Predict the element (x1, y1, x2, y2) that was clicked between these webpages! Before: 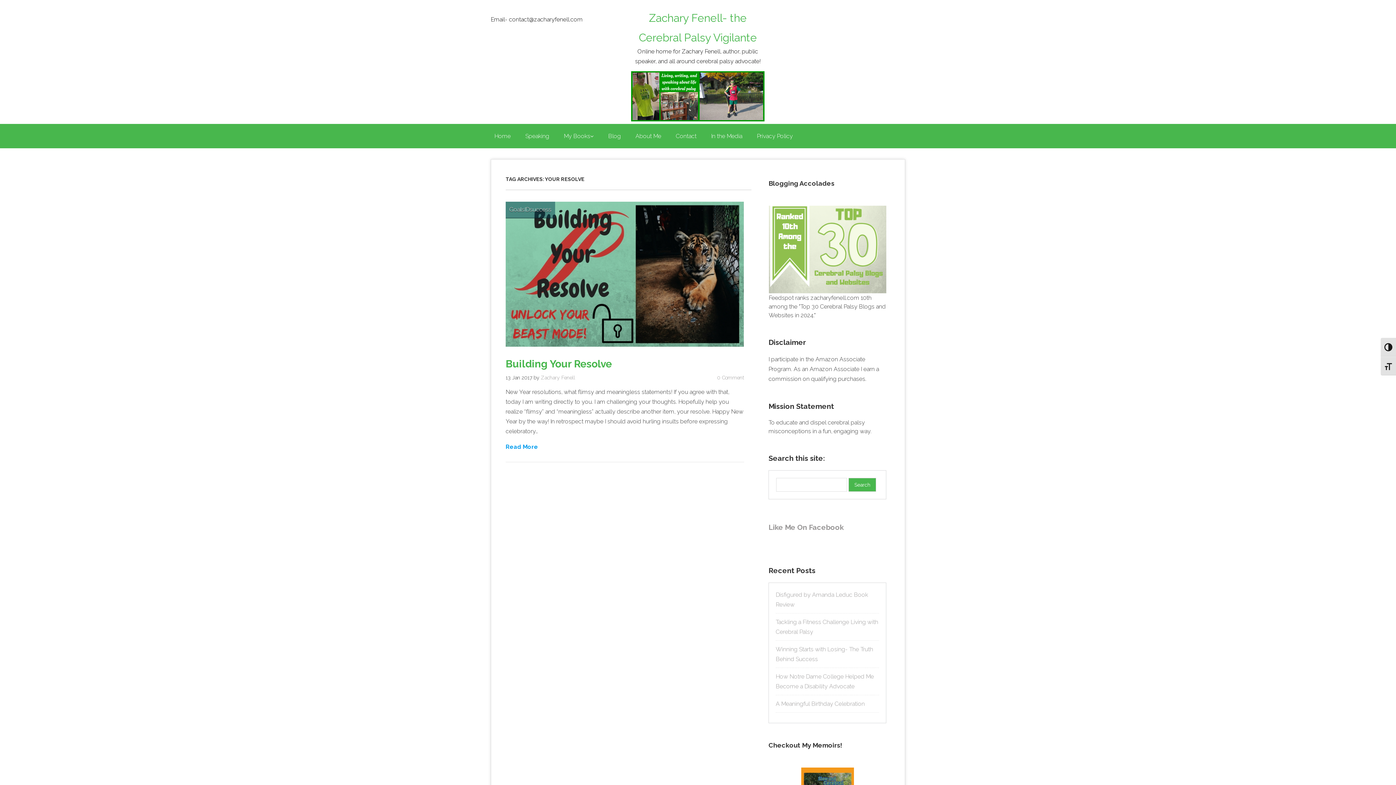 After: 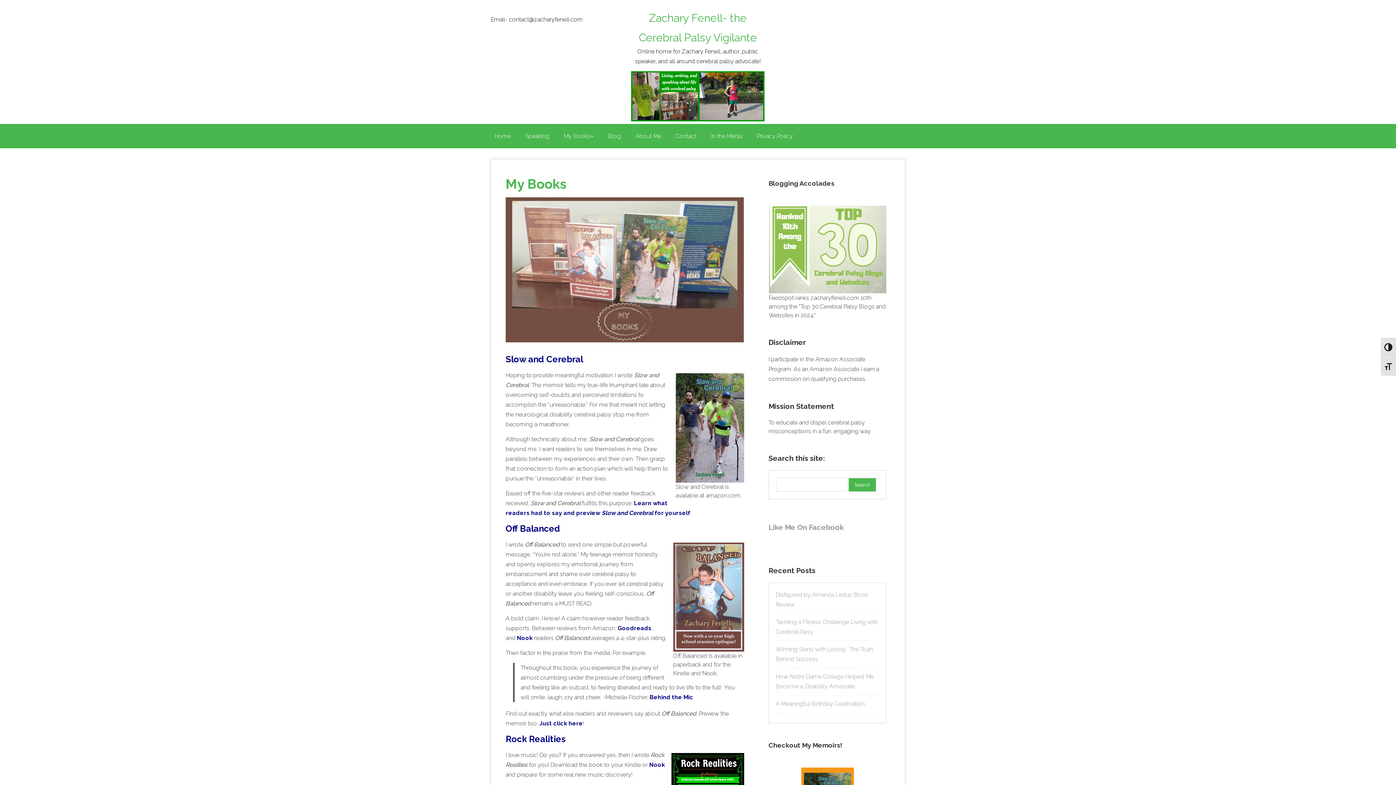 Action: label: My Books bbox: (560, 127, 597, 144)